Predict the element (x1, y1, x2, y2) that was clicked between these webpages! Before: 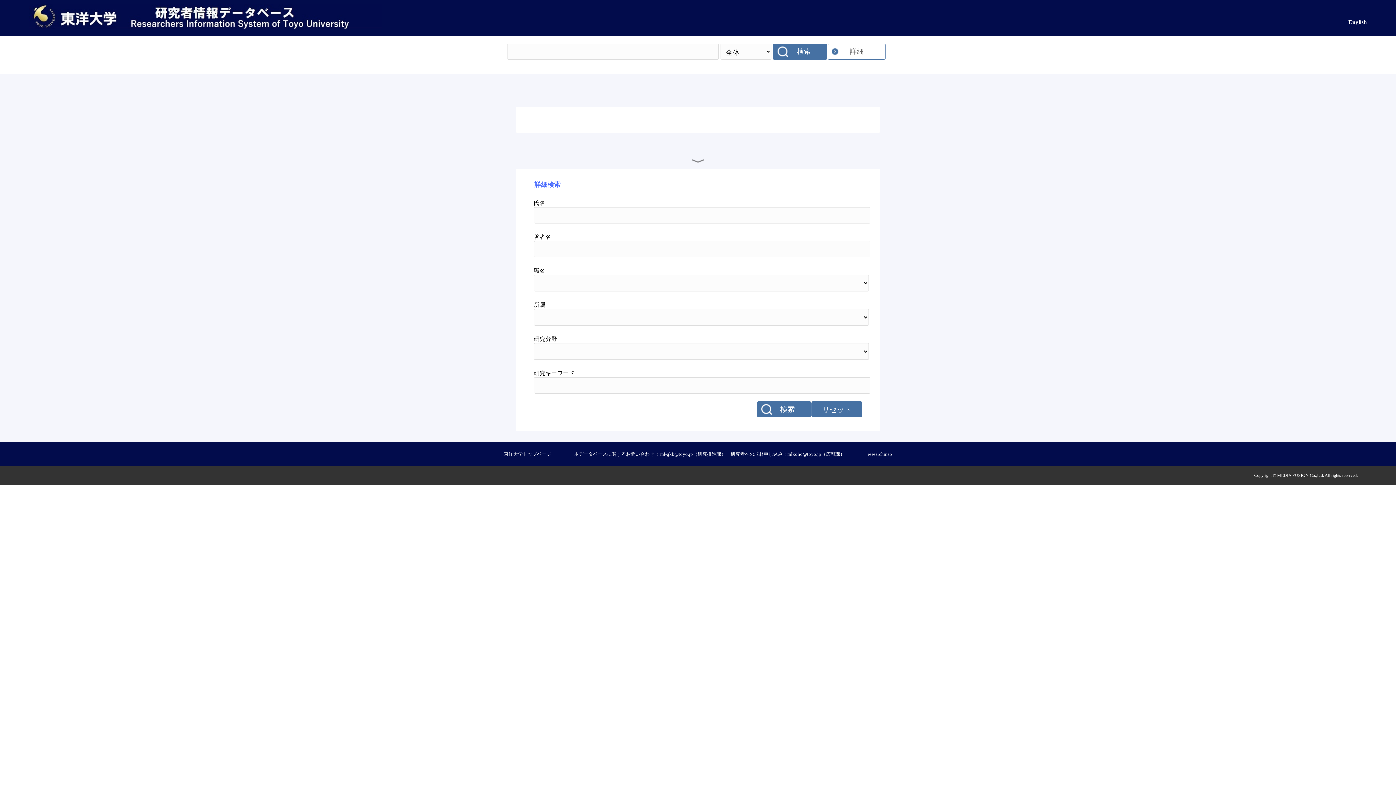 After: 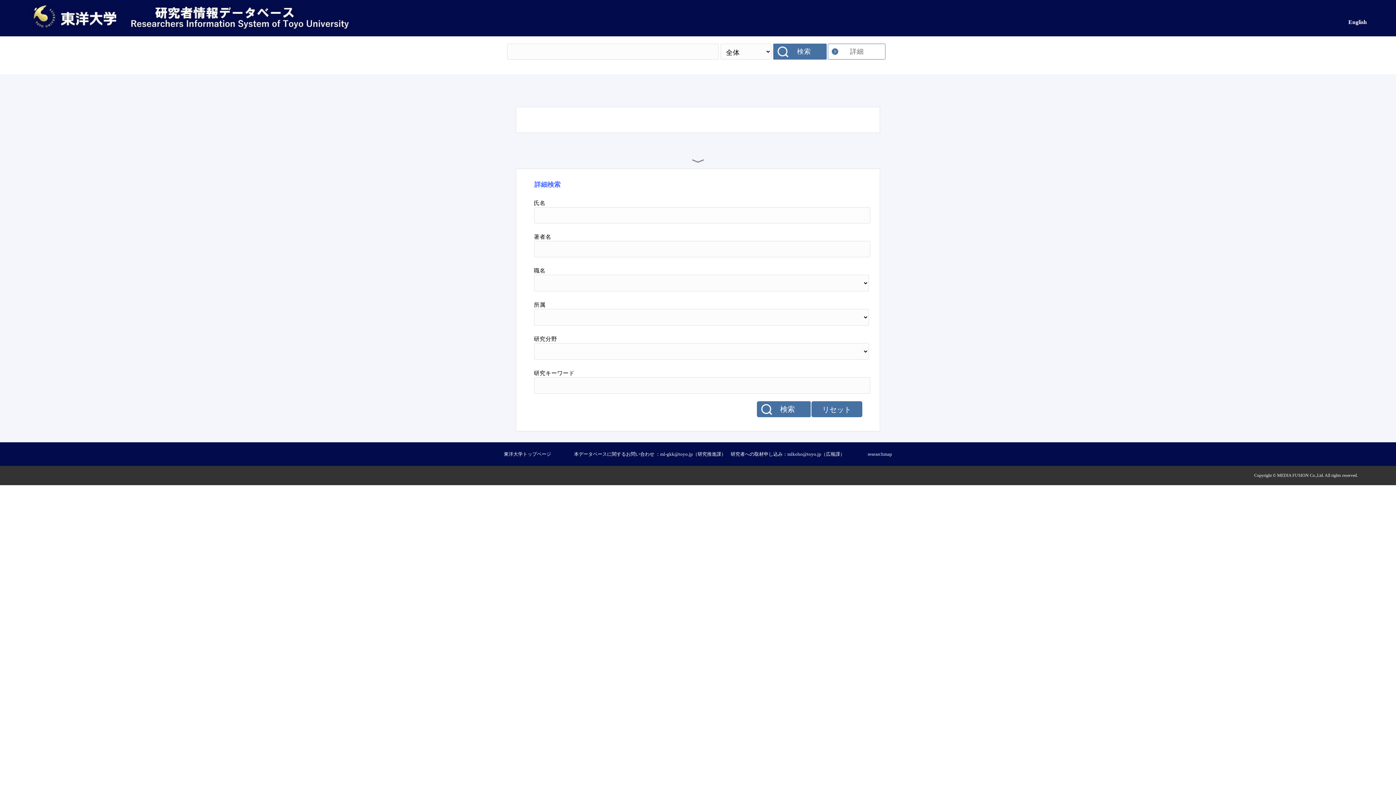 Action: label: 本データベースに関するお問い合わせ ：ml-gkk@toyo.jp（研究推進課）　研究者への取材申し込み：mlkoho@toyo.jp（広報課） bbox: (574, 451, 845, 457)